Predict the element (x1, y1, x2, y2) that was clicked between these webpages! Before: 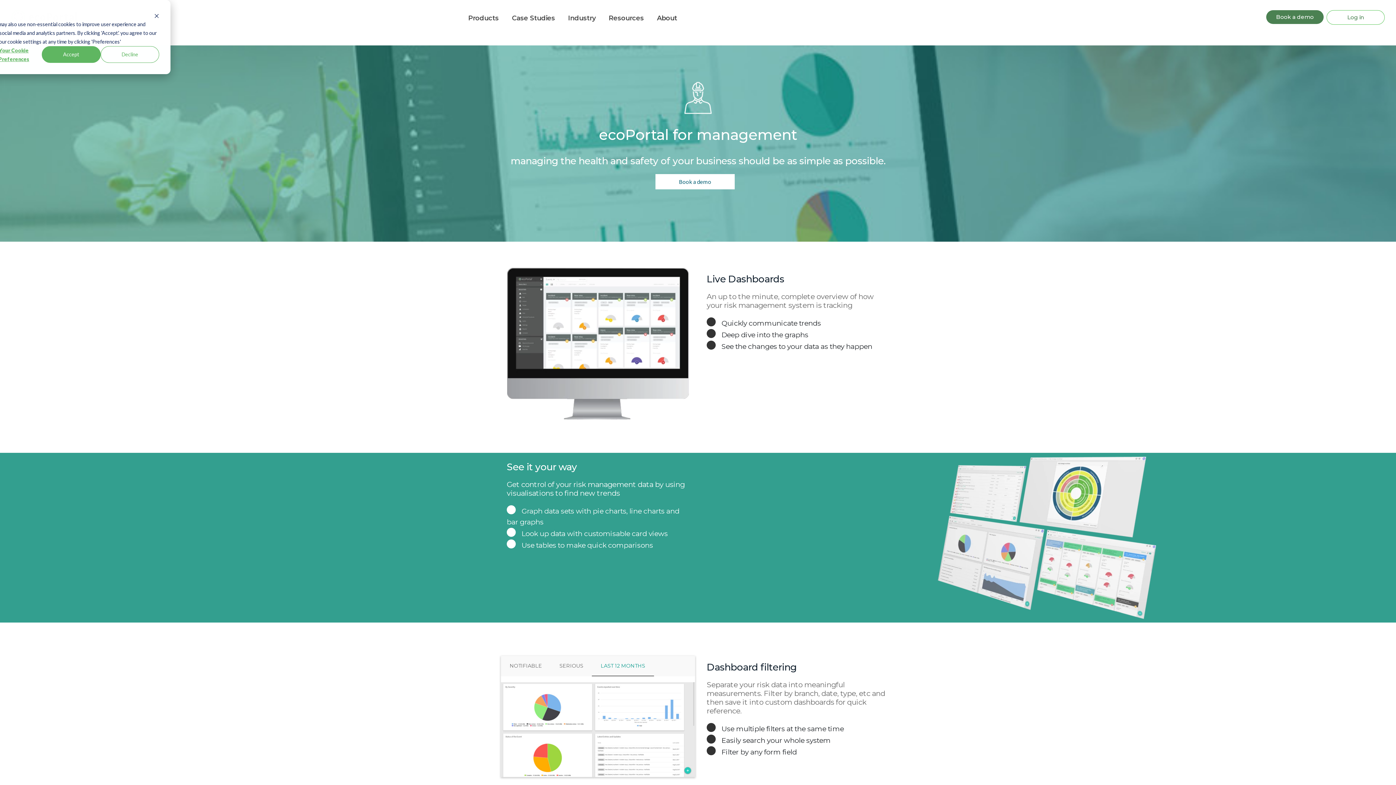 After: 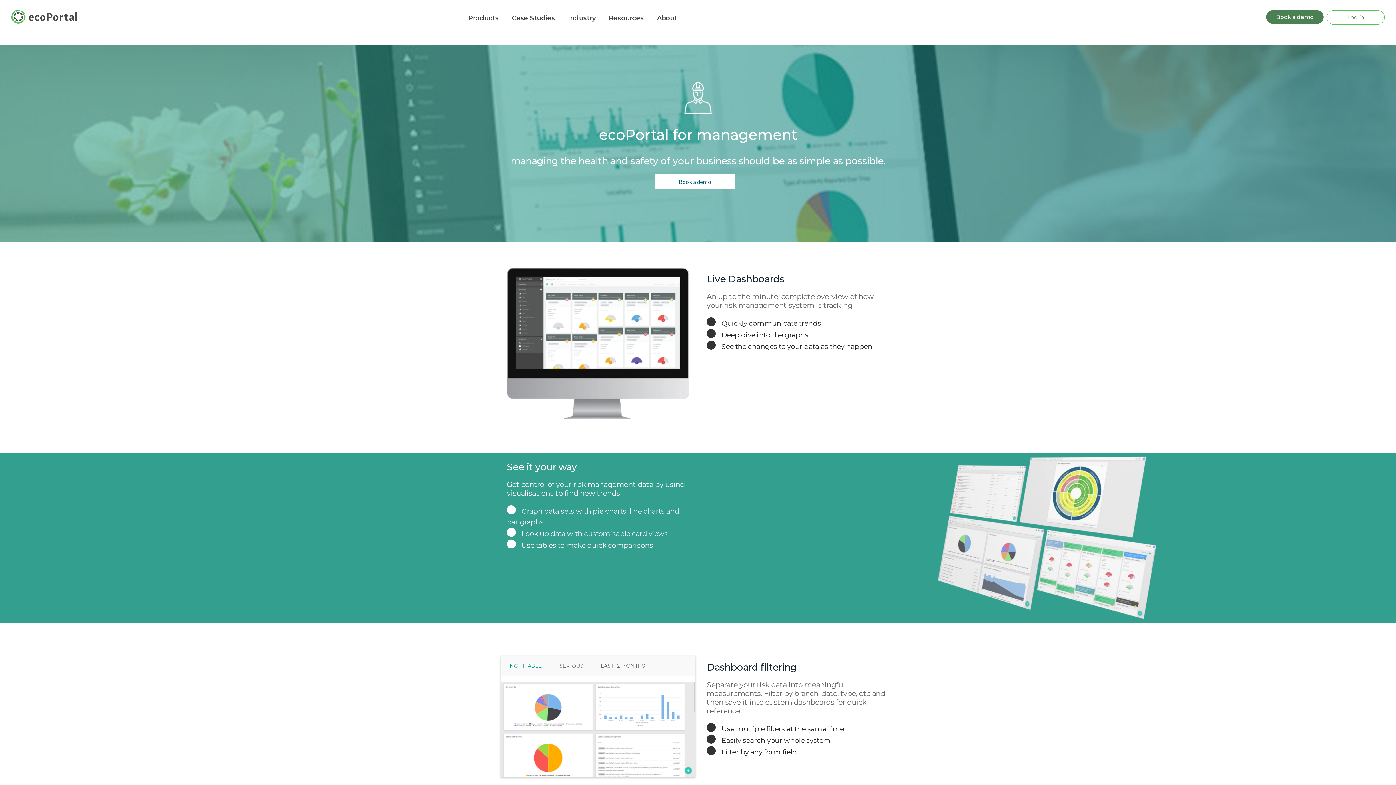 Action: label: Decline bbox: (100, 46, 159, 62)